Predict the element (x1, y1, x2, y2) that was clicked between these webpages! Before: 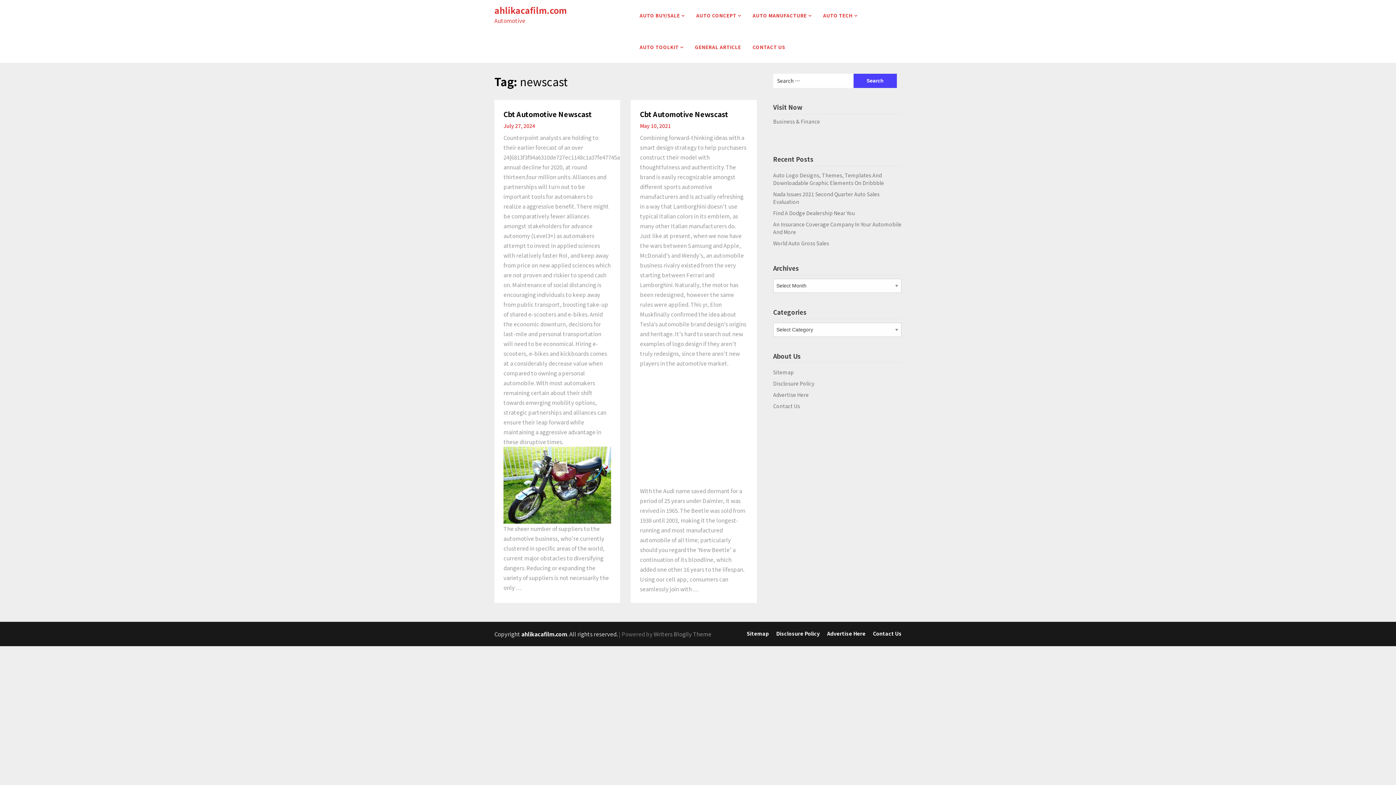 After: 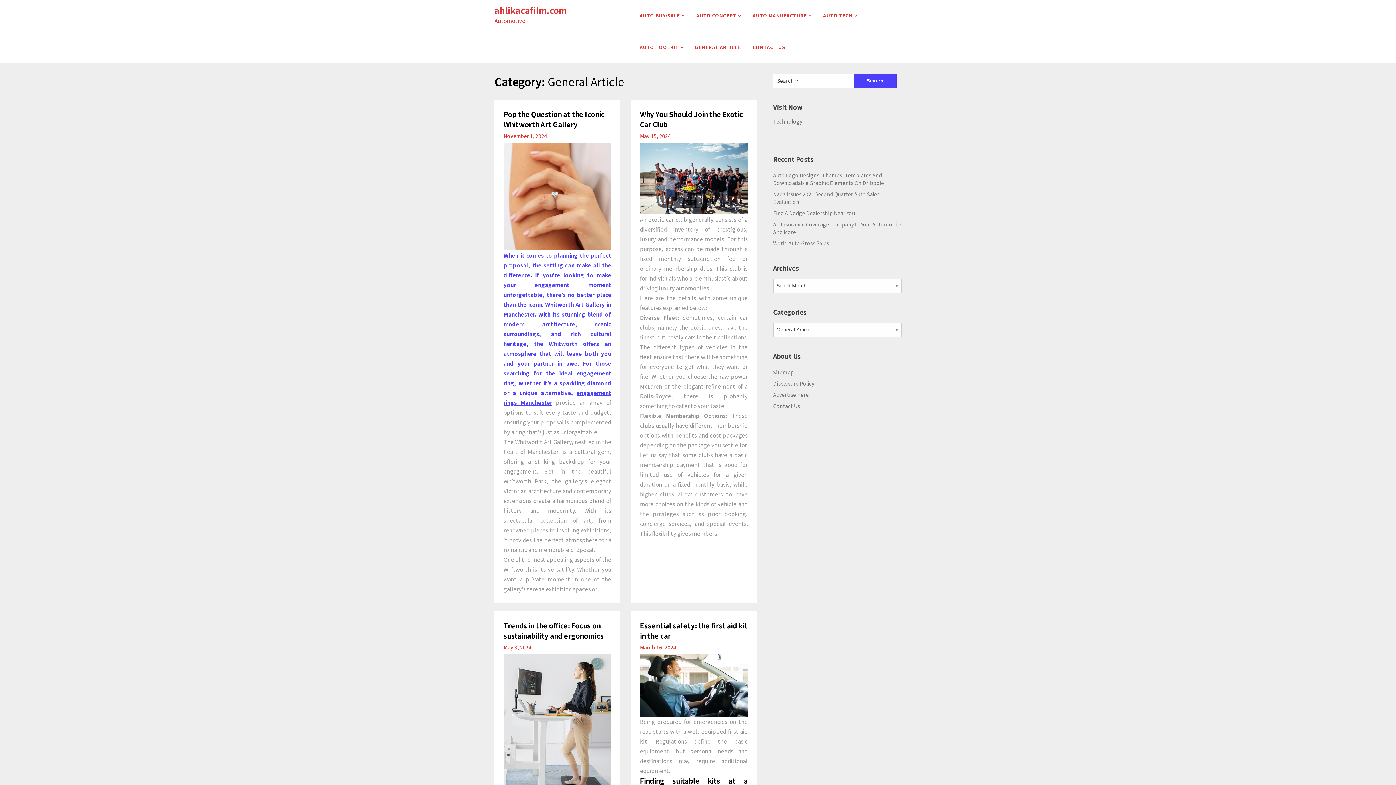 Action: label: GENERAL ARTICLE bbox: (689, 31, 747, 62)